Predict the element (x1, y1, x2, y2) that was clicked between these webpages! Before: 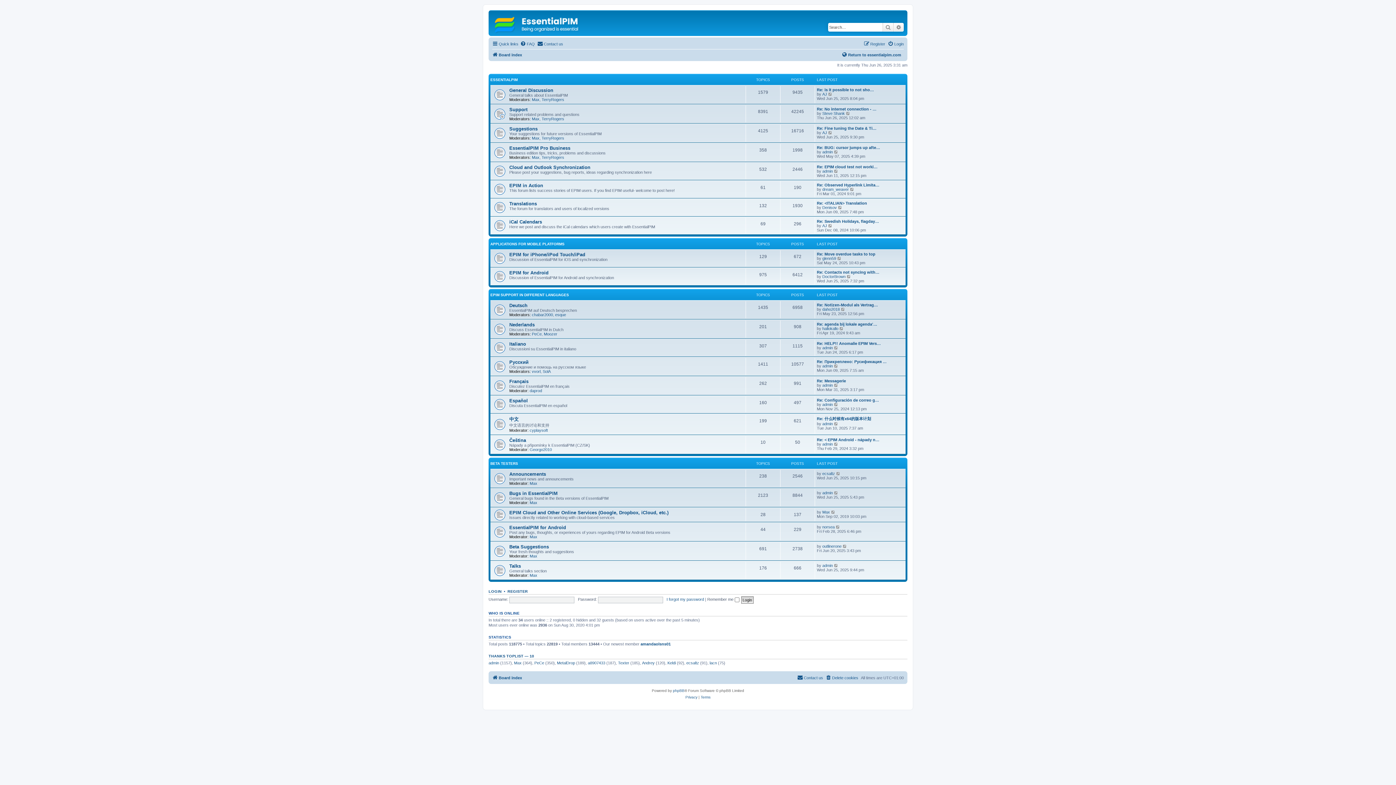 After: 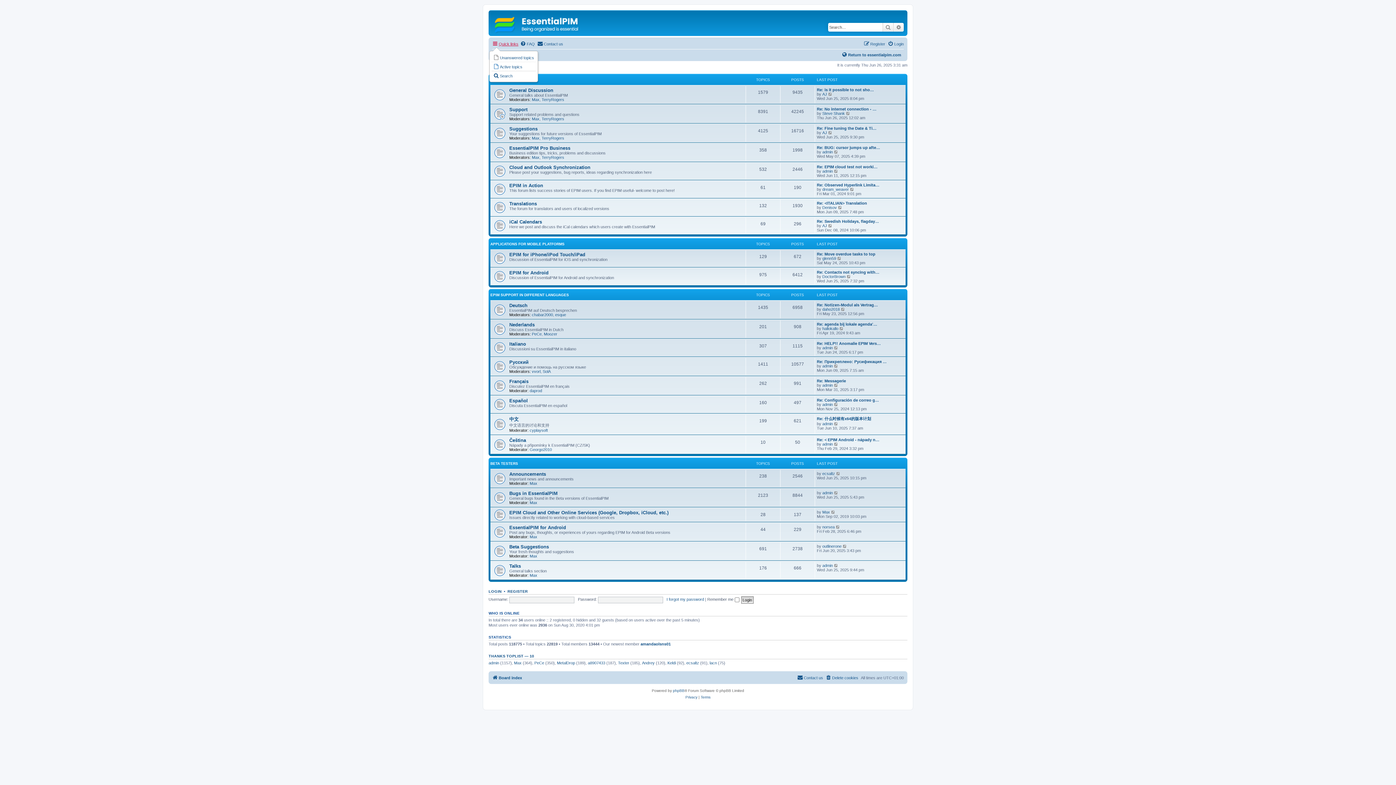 Action: label: Quick links bbox: (492, 39, 518, 48)